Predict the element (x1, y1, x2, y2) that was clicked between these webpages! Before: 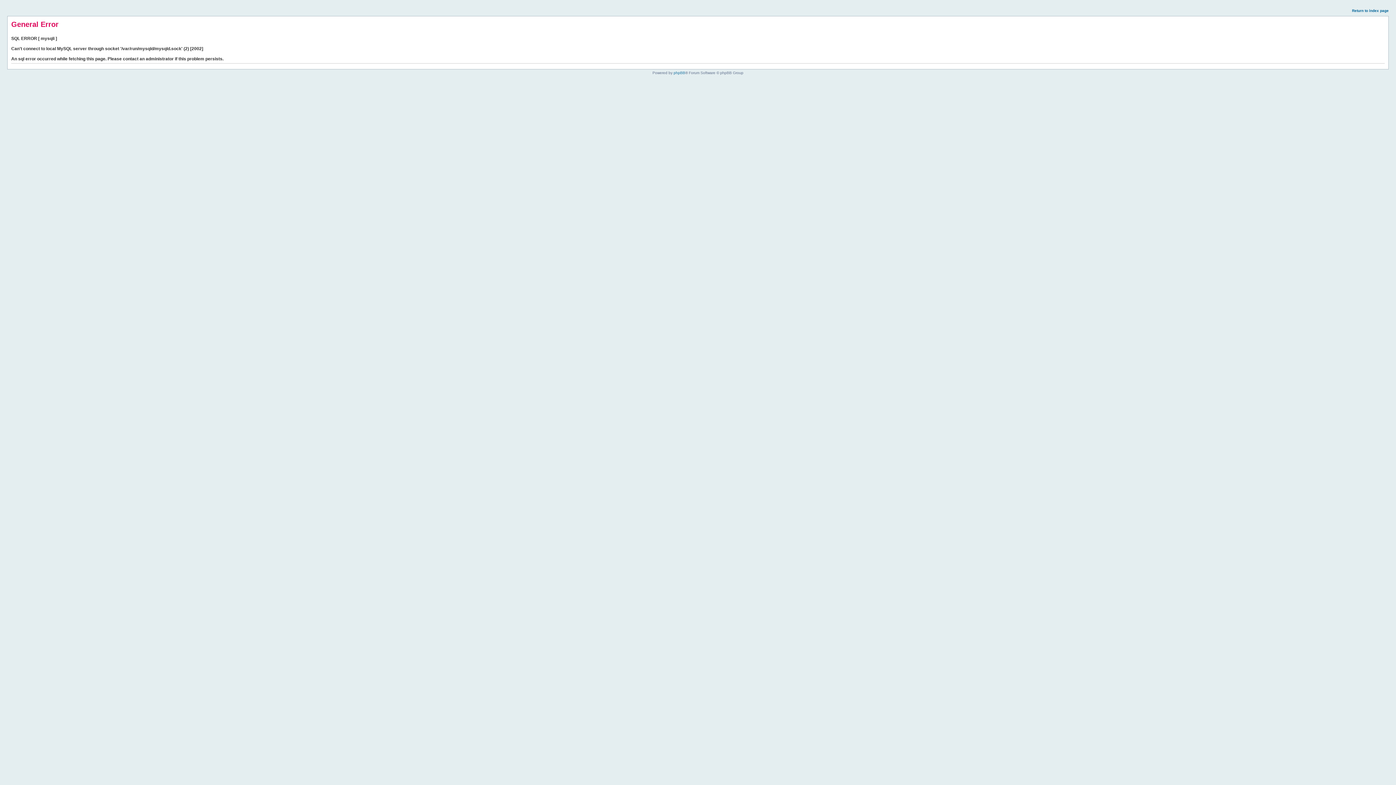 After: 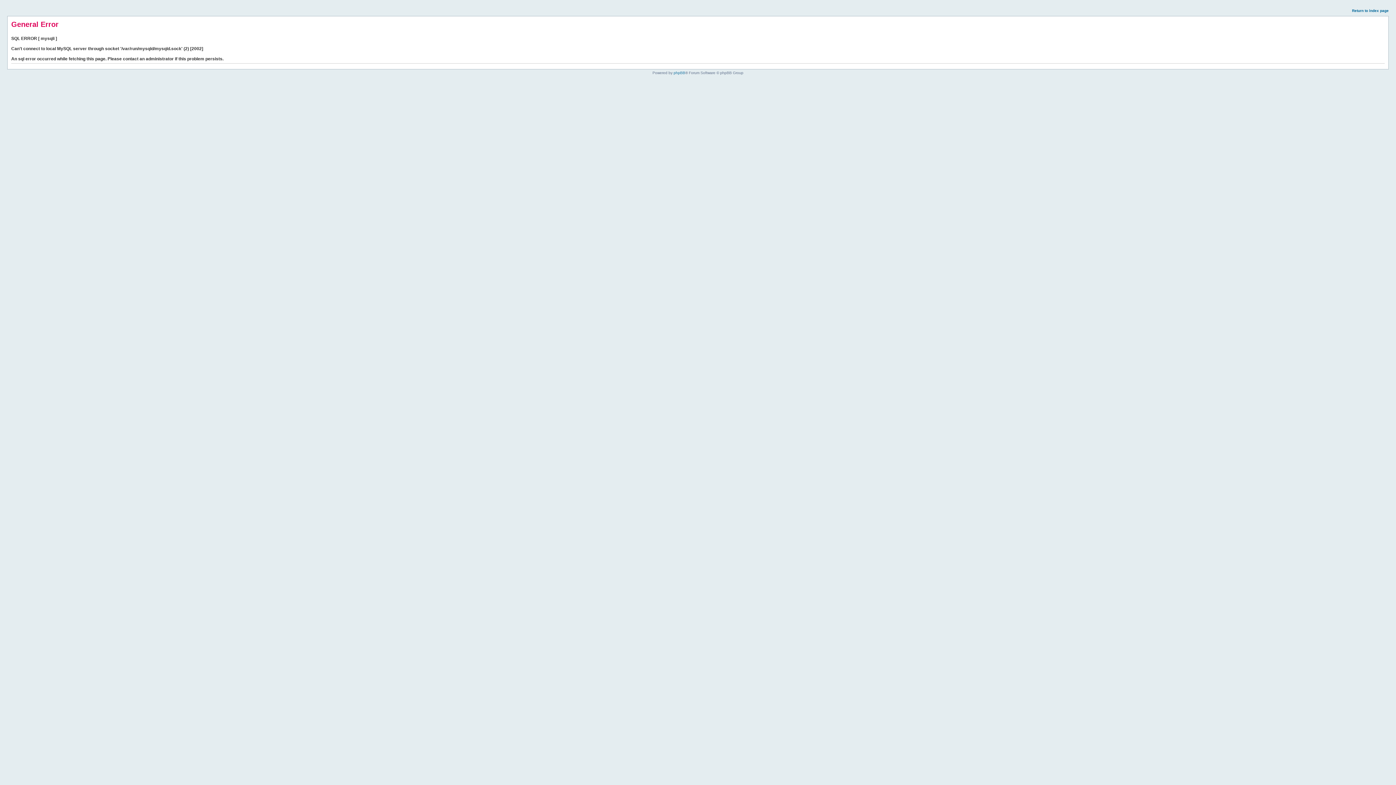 Action: label: Return to index page bbox: (1352, 8, 1389, 12)